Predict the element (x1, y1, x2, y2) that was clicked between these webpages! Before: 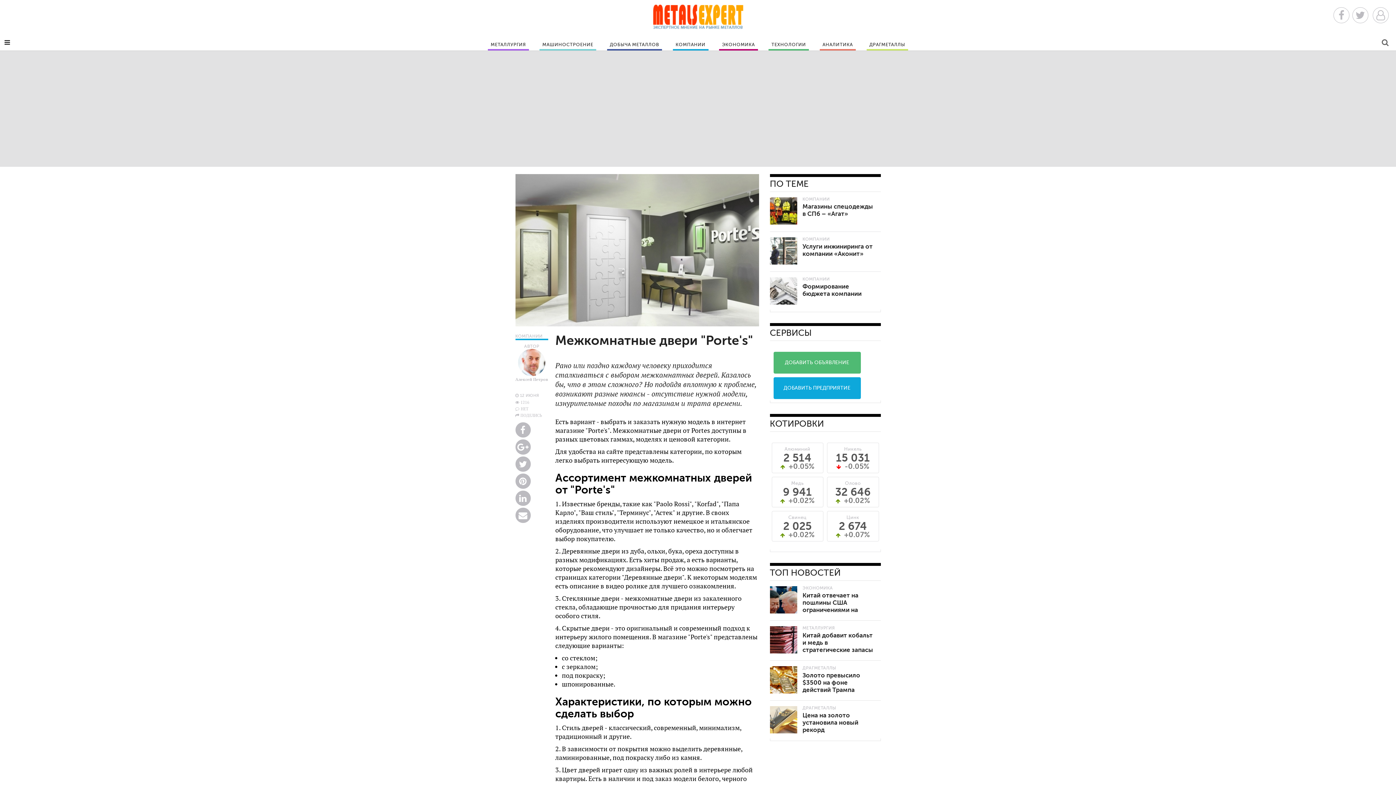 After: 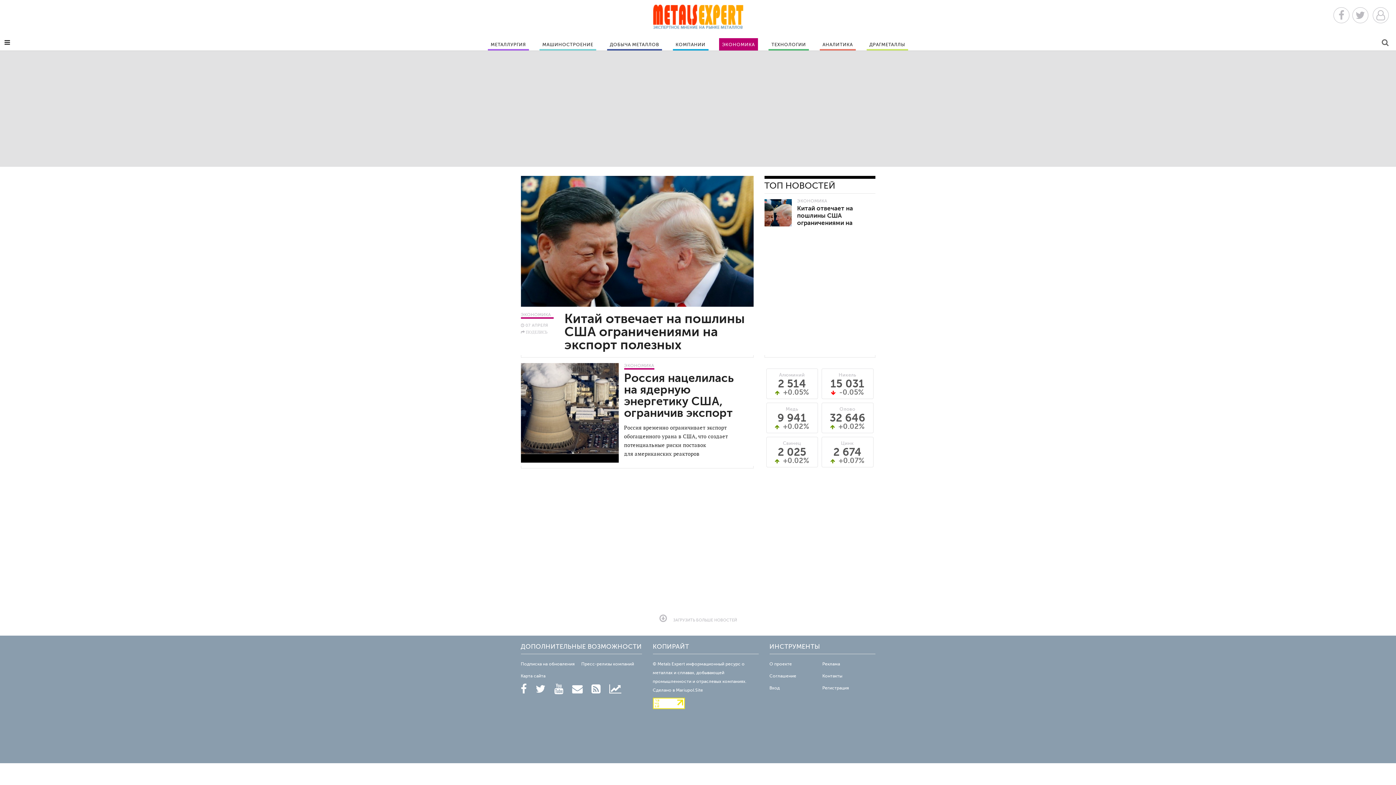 Action: bbox: (719, 38, 758, 49) label: ЭКОНОМИКА